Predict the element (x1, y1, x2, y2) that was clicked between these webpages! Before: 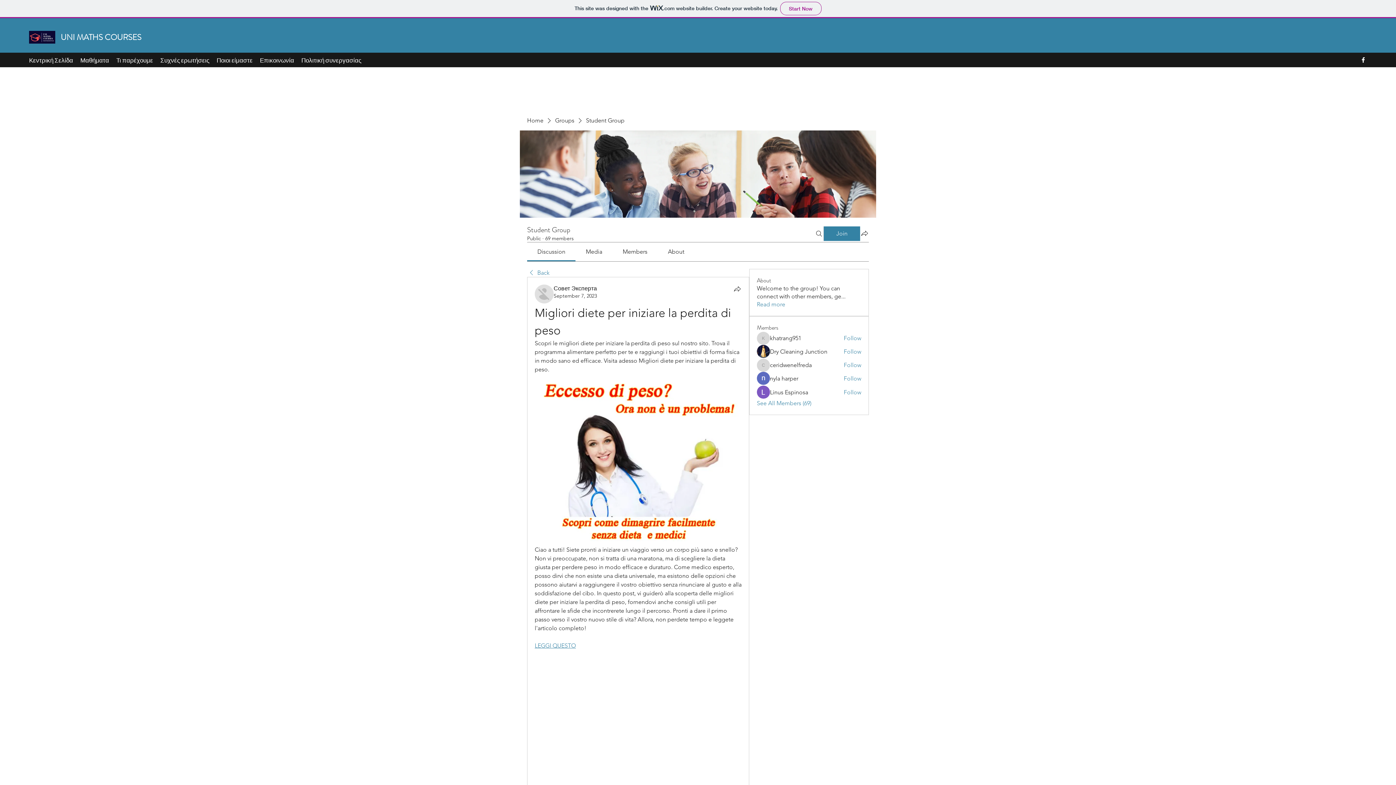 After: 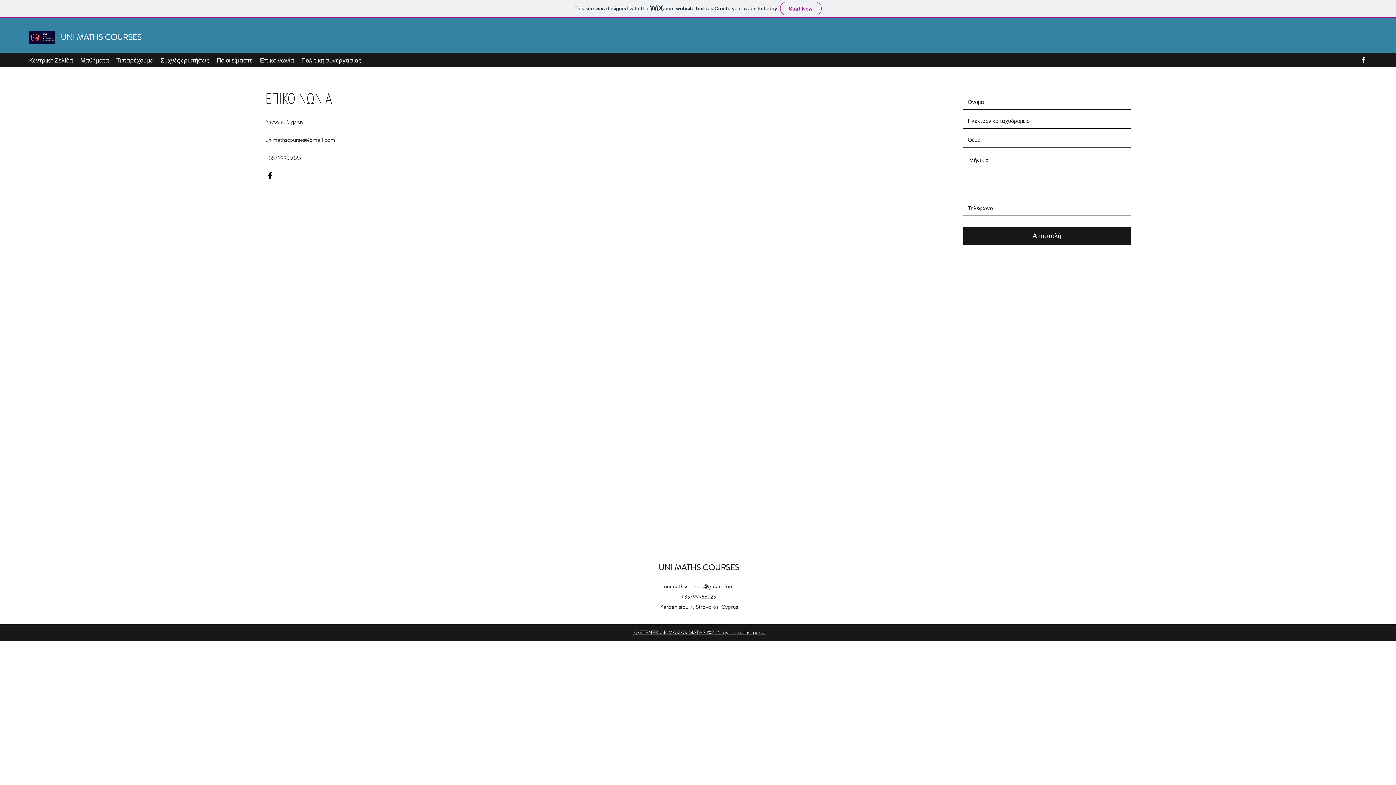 Action: label: Επικοινωνία bbox: (256, 54, 297, 65)